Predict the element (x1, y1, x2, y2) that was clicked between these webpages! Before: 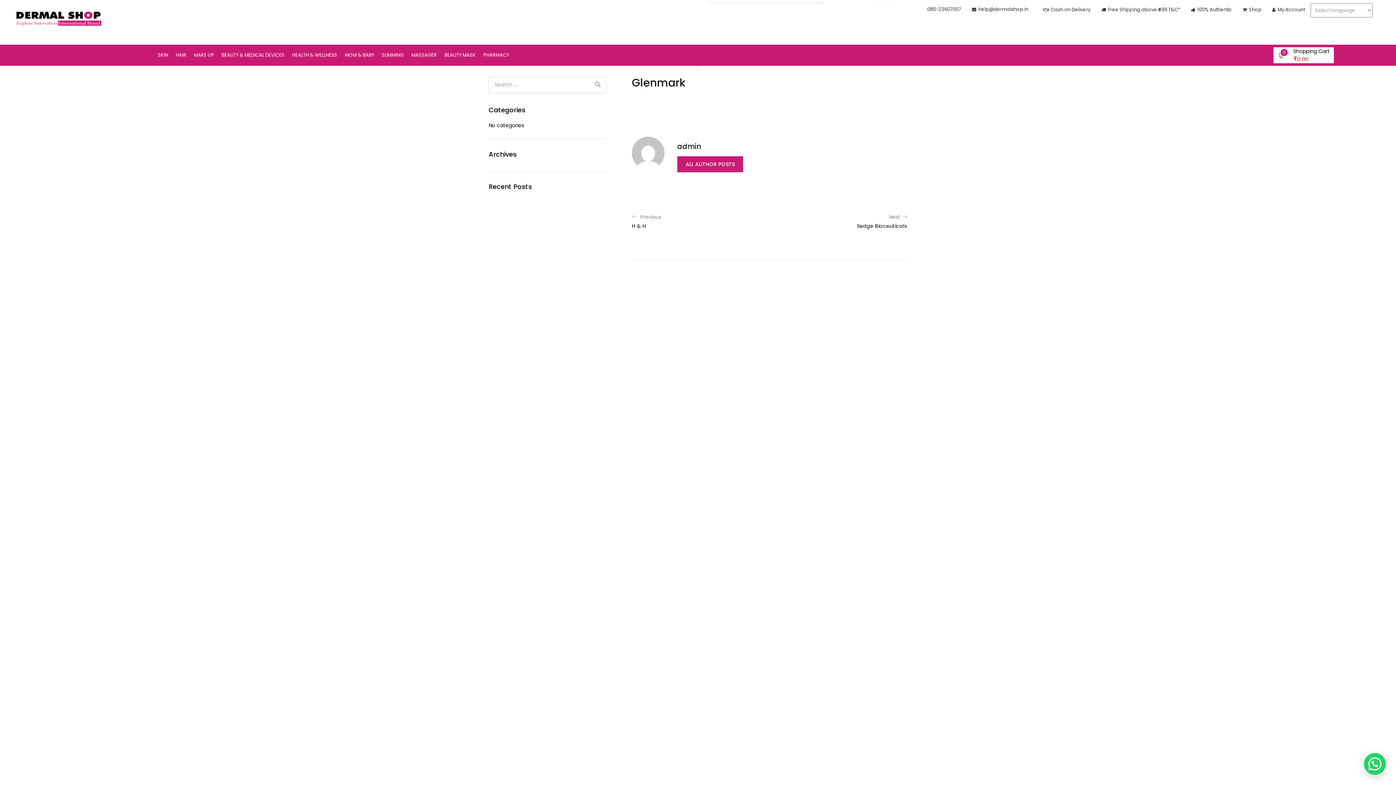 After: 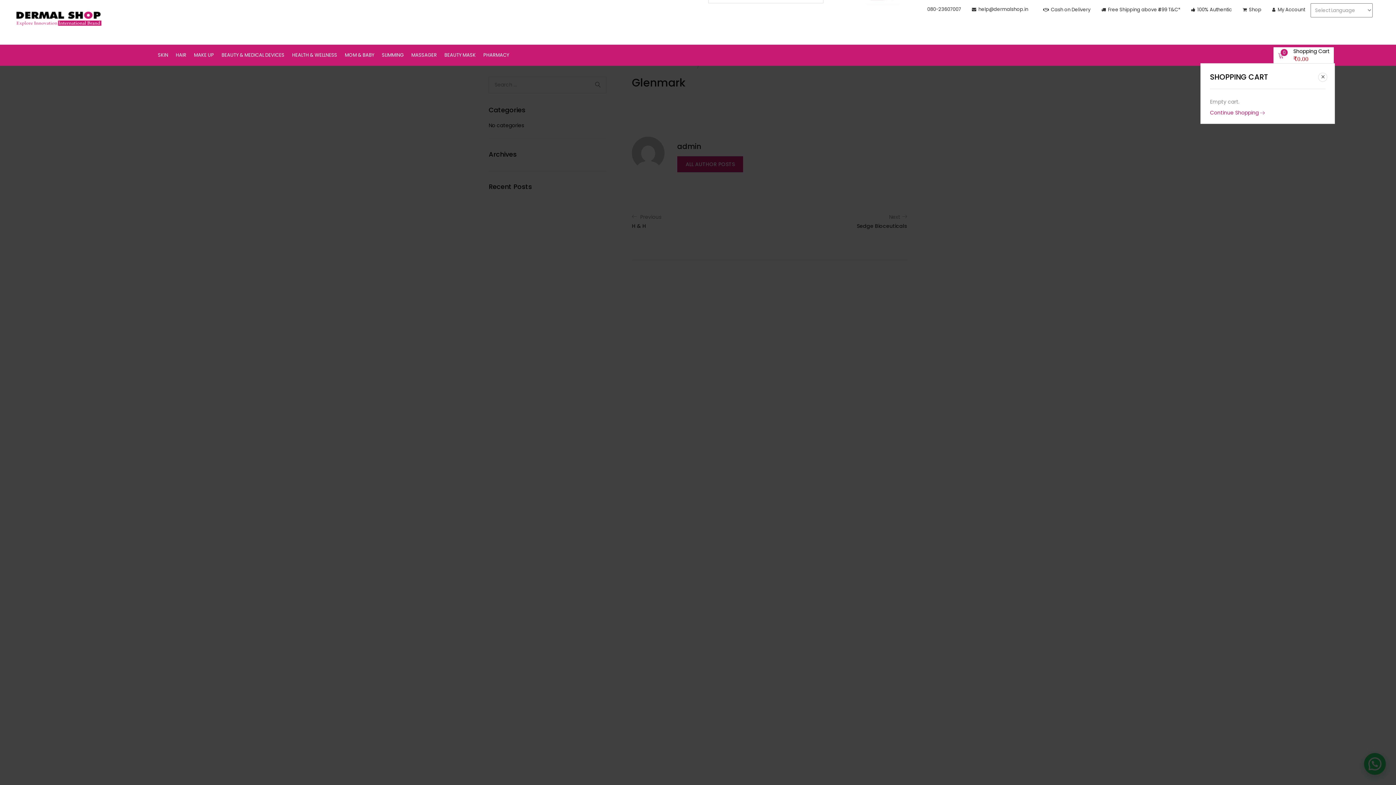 Action: bbox: (1278, 47, 1329, 63) label: 0
 
Shopping Cart
₹0.00